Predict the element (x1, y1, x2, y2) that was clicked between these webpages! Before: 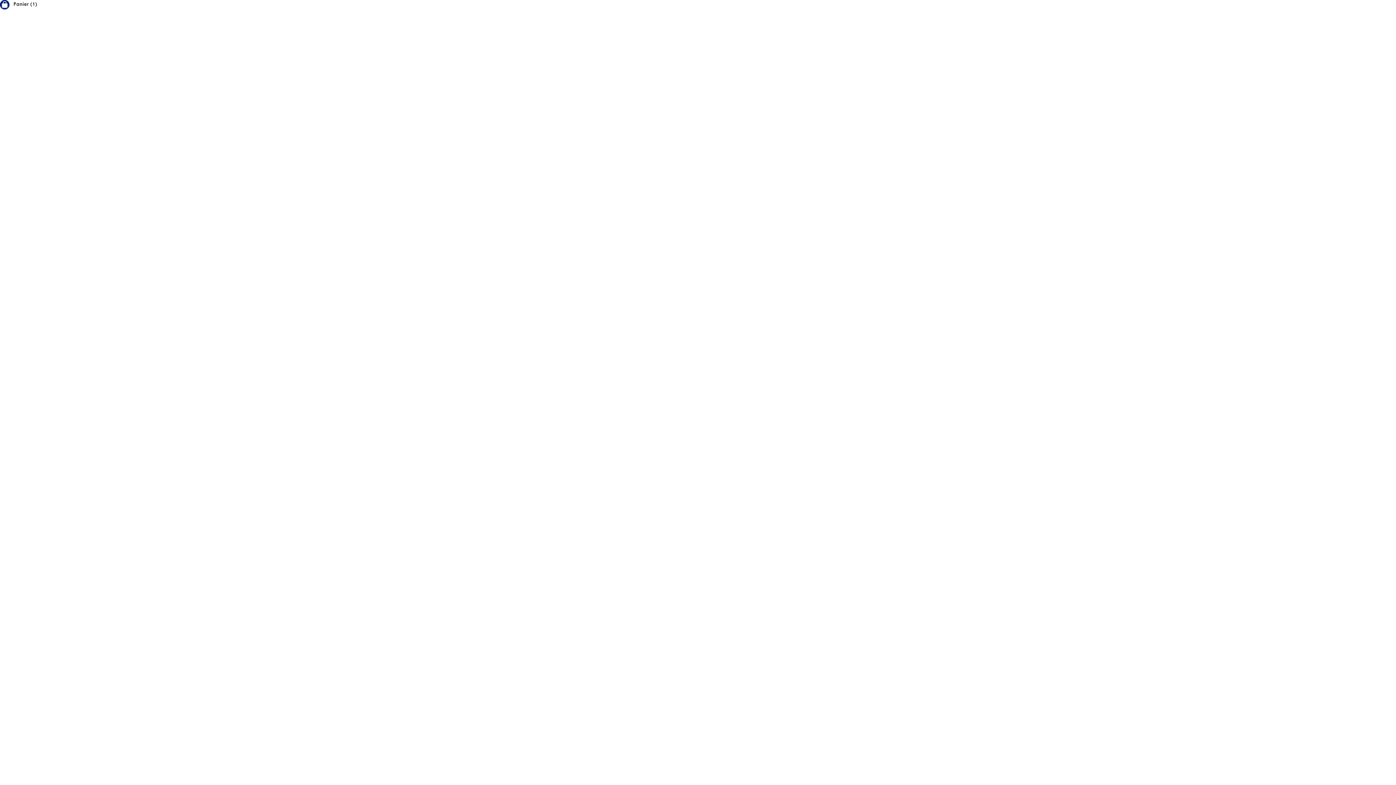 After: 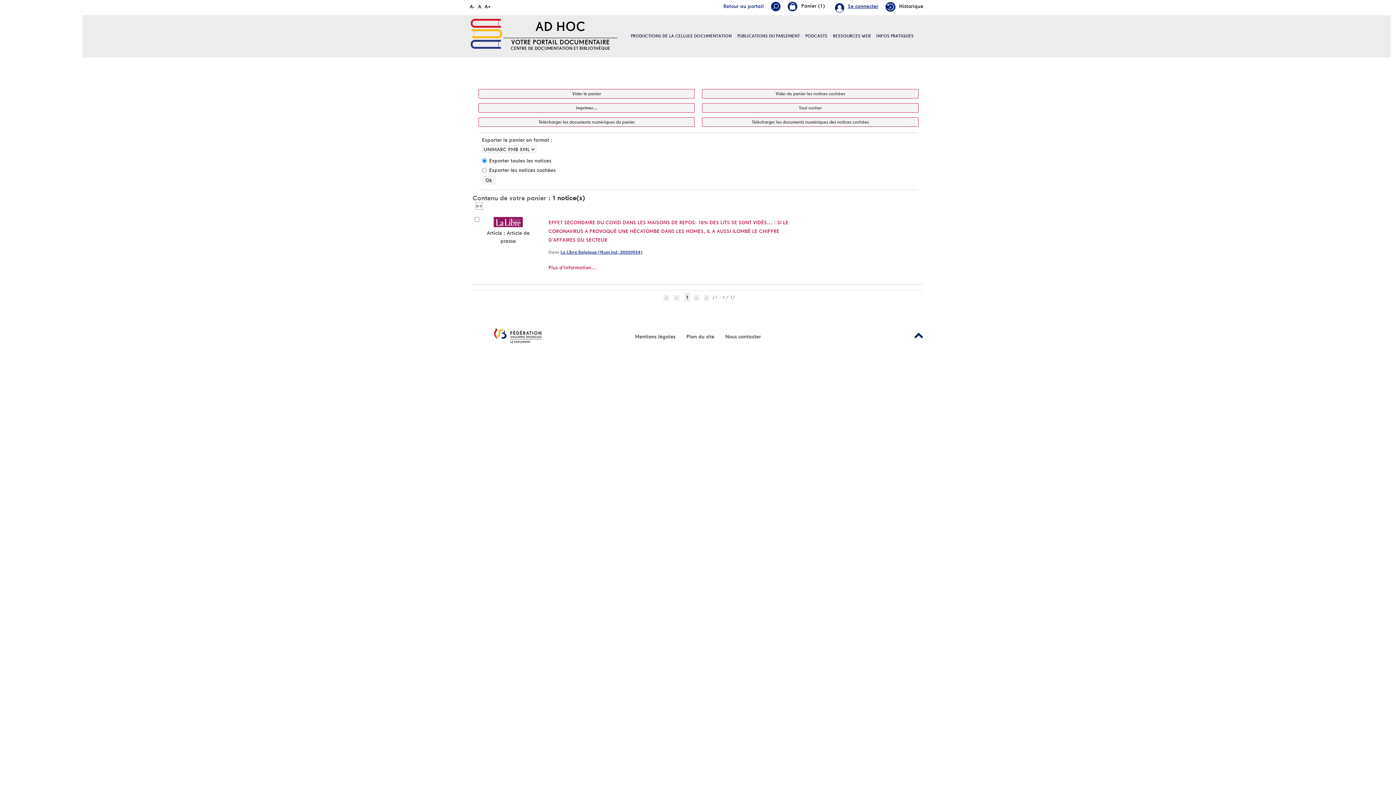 Action: label: Panier (1) bbox: (13, 1, 37, 6)